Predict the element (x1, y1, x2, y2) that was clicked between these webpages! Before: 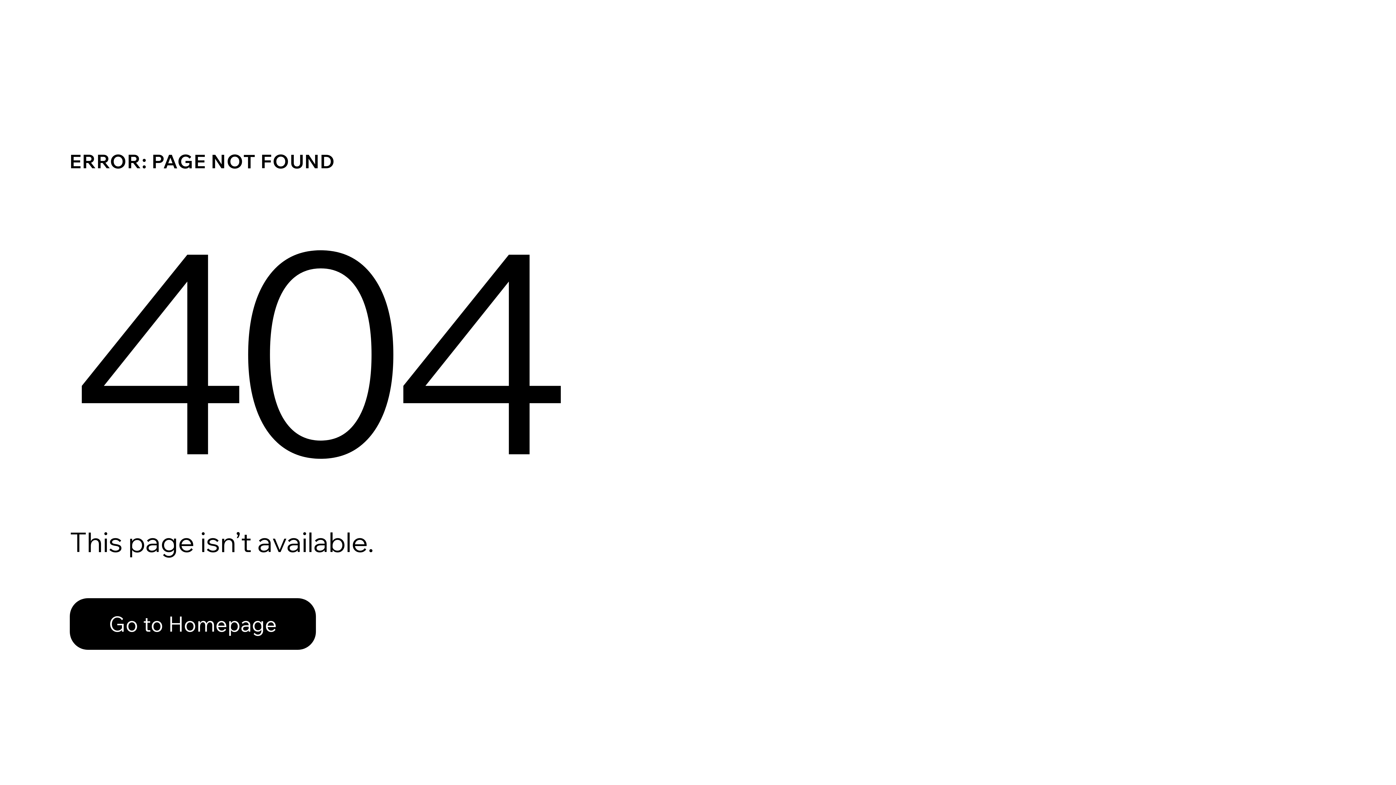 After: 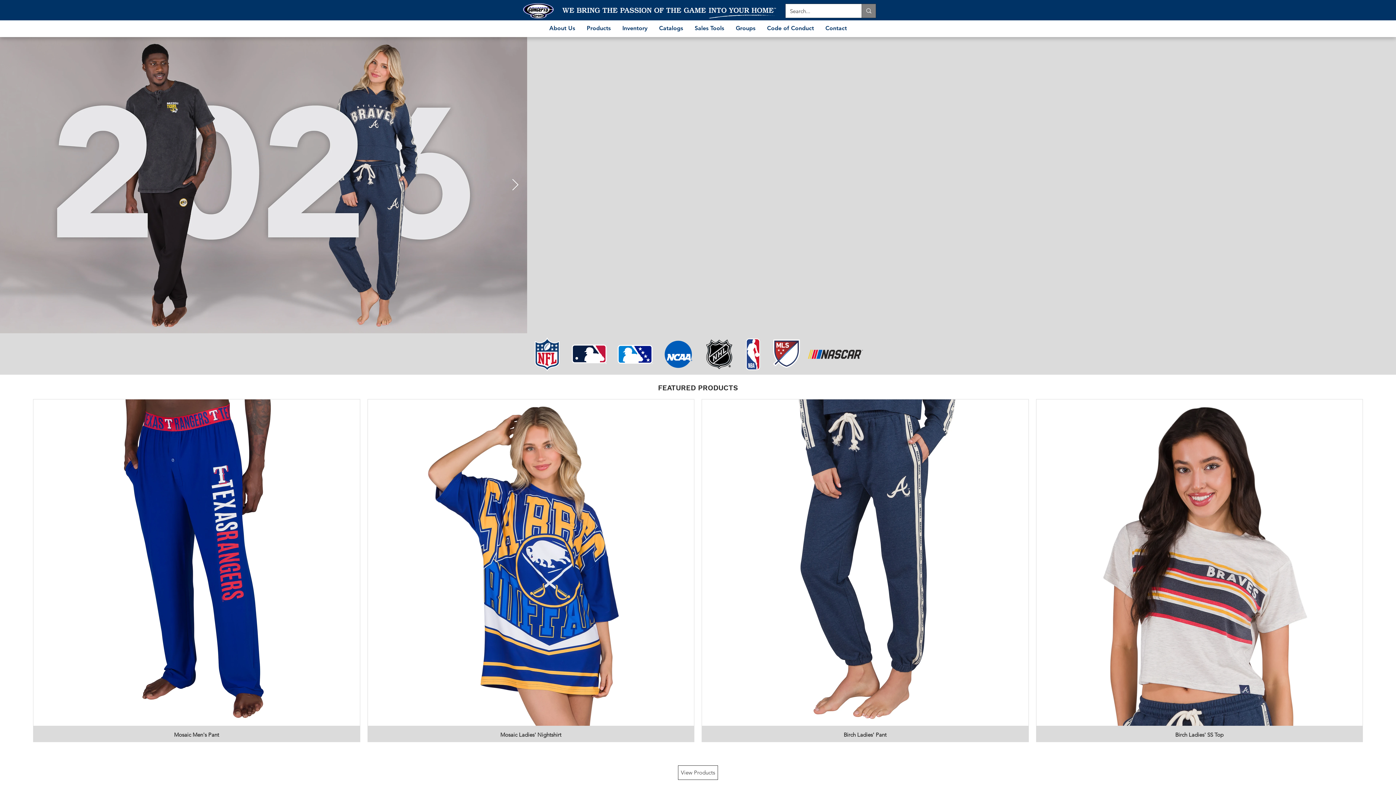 Action: bbox: (69, 582, 768, 659) label: Go to Homepage